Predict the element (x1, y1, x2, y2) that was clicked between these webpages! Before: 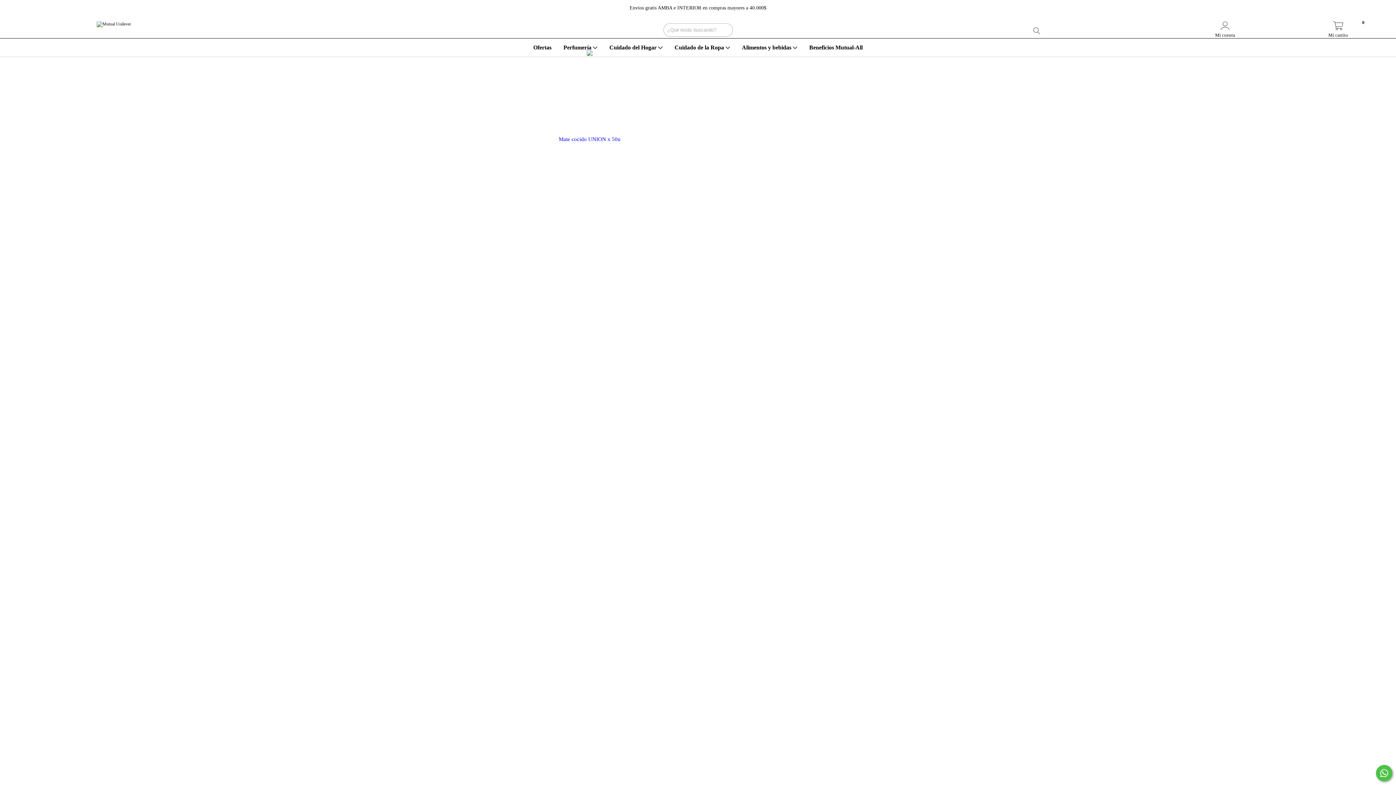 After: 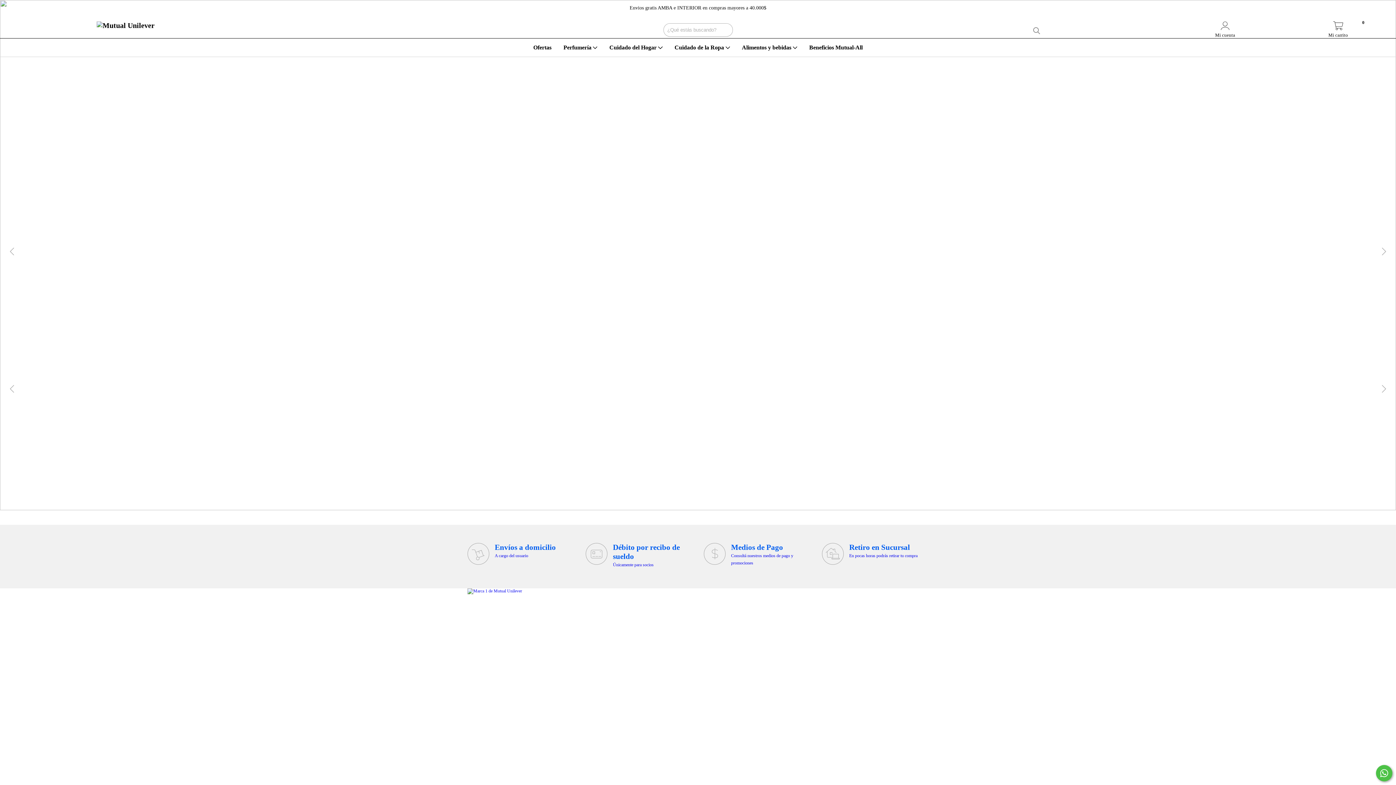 Action: bbox: (96, 21, 131, 26)